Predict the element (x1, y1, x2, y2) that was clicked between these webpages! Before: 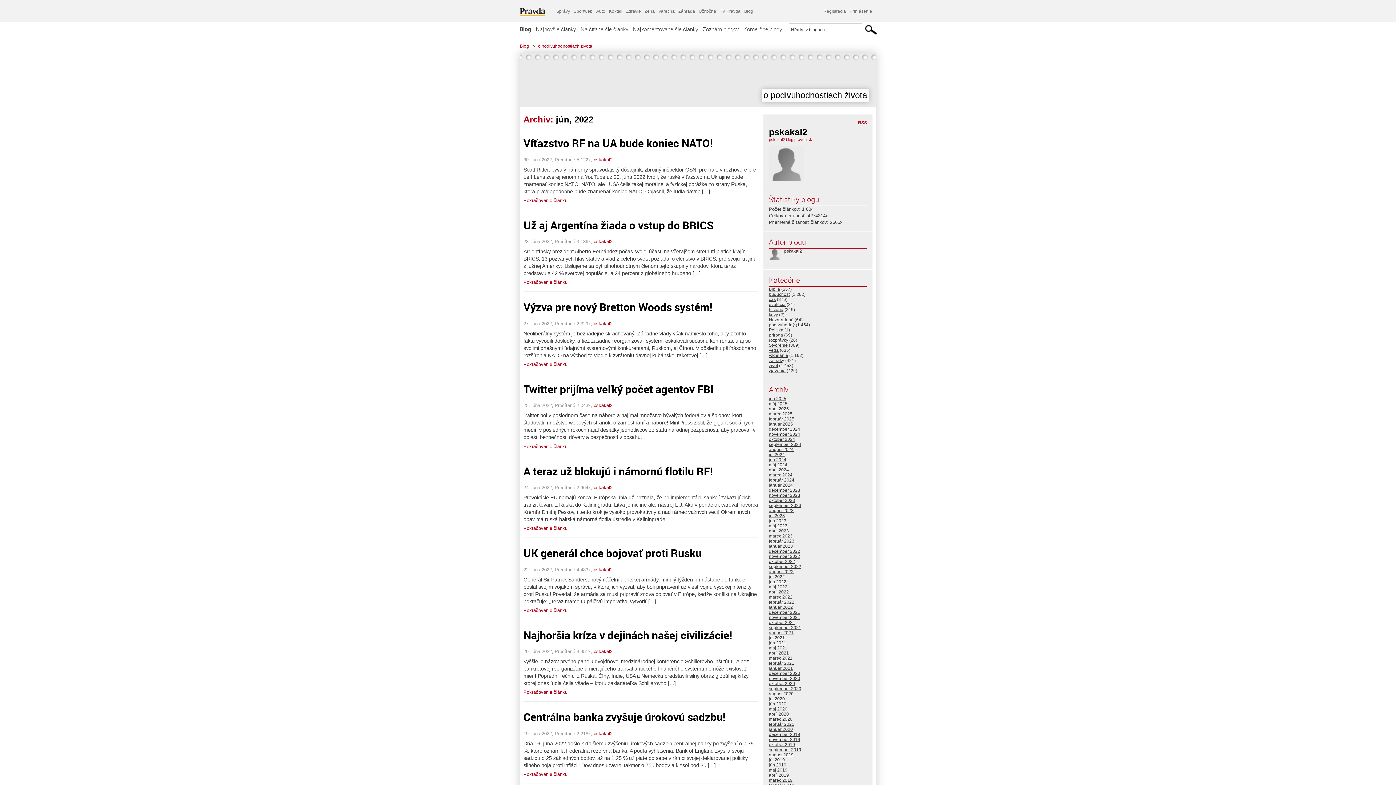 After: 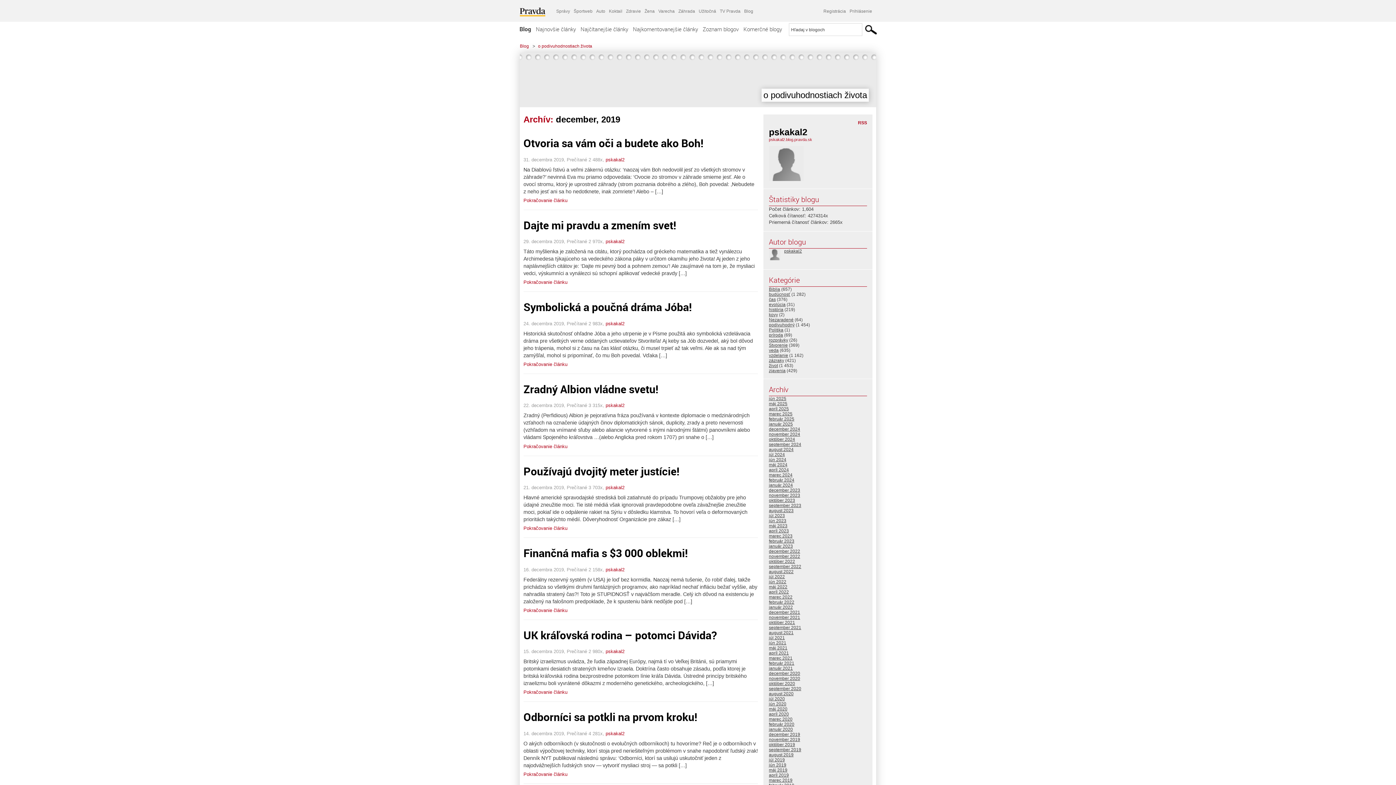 Action: bbox: (769, 732, 800, 737) label: december 2019